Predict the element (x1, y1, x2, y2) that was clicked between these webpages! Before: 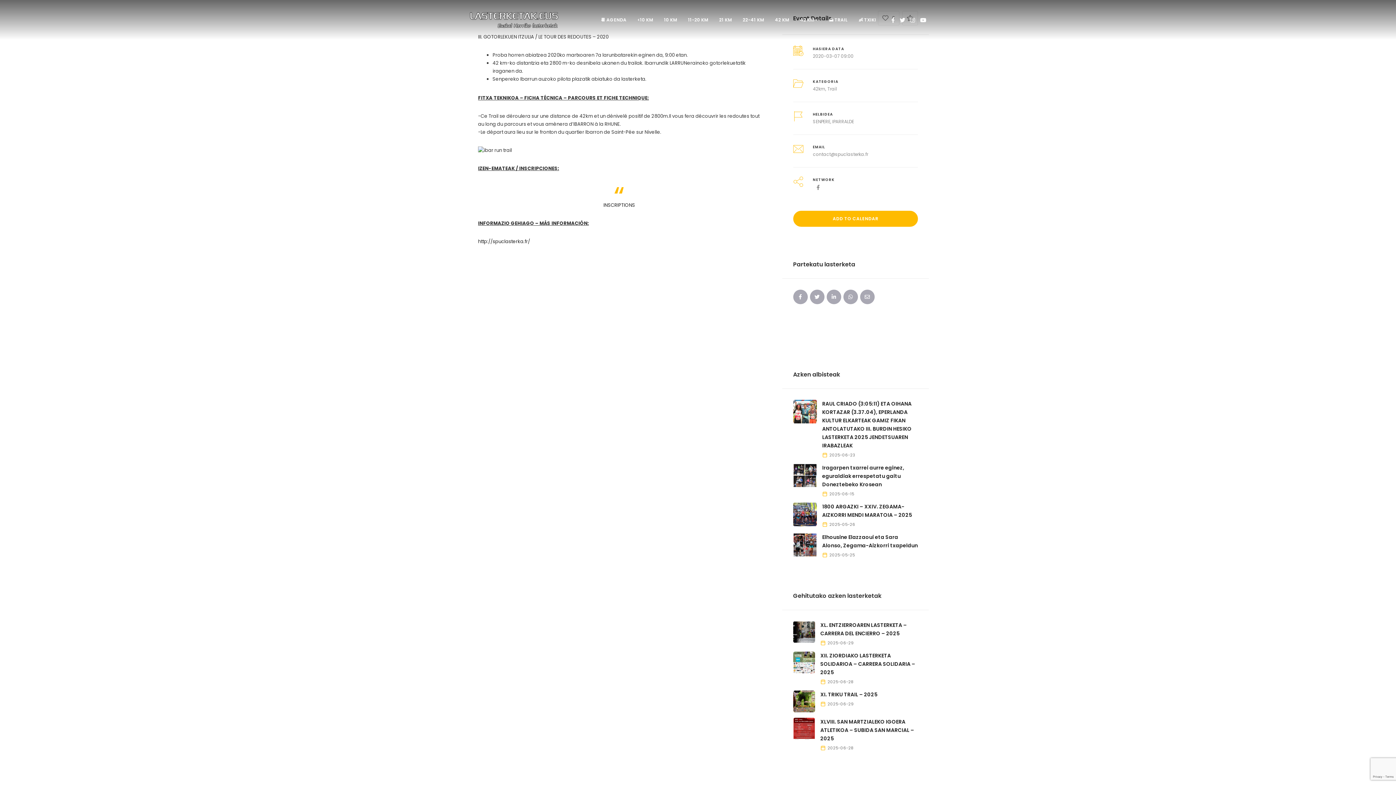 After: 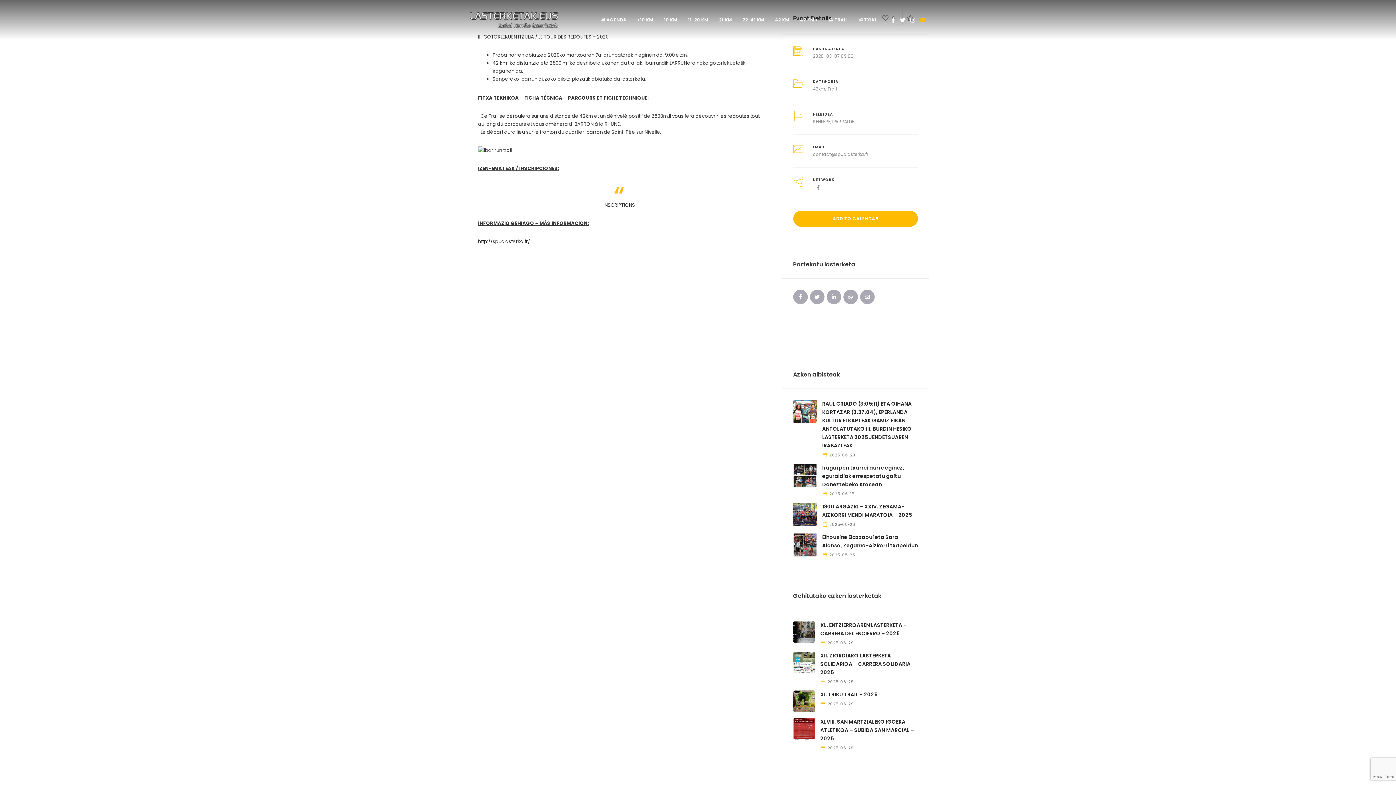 Action: bbox: (920, 16, 926, 23)